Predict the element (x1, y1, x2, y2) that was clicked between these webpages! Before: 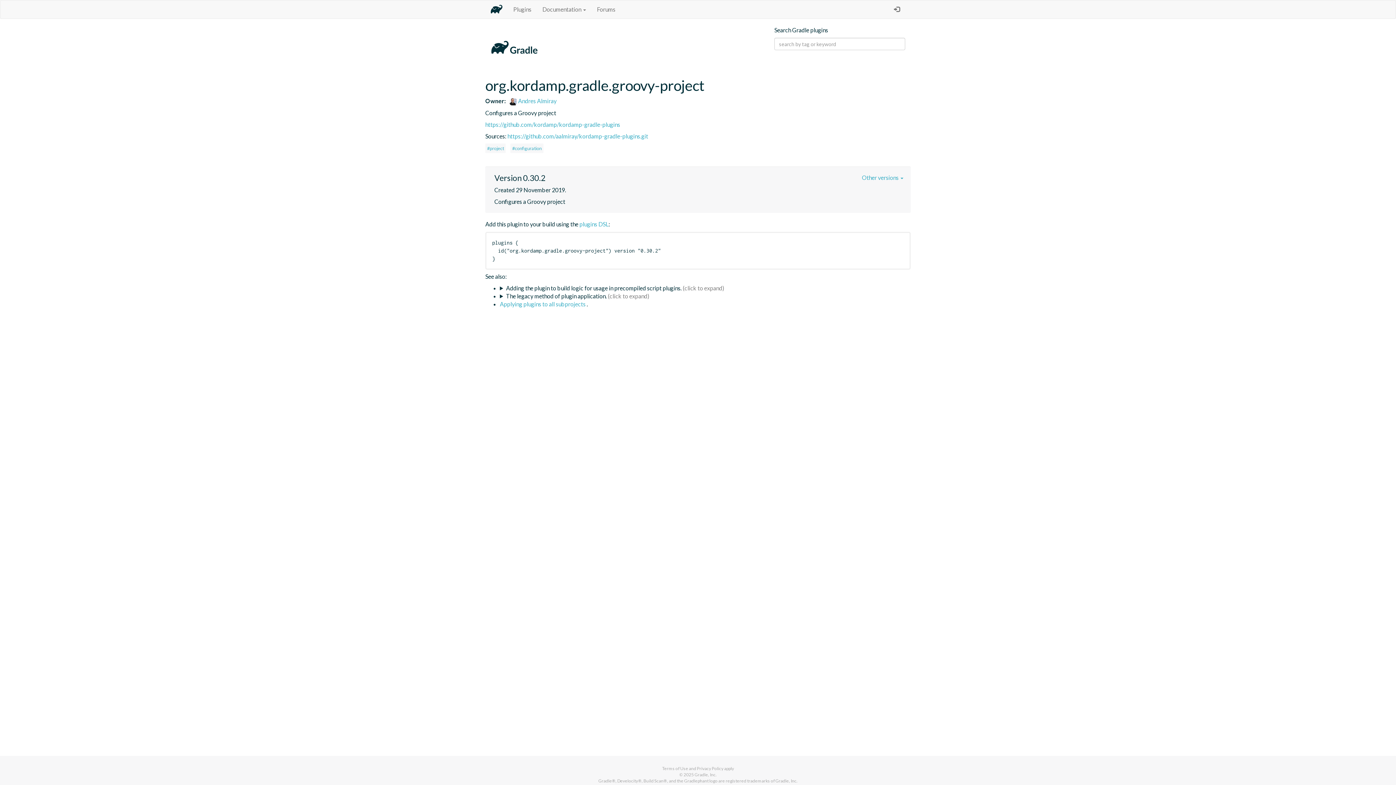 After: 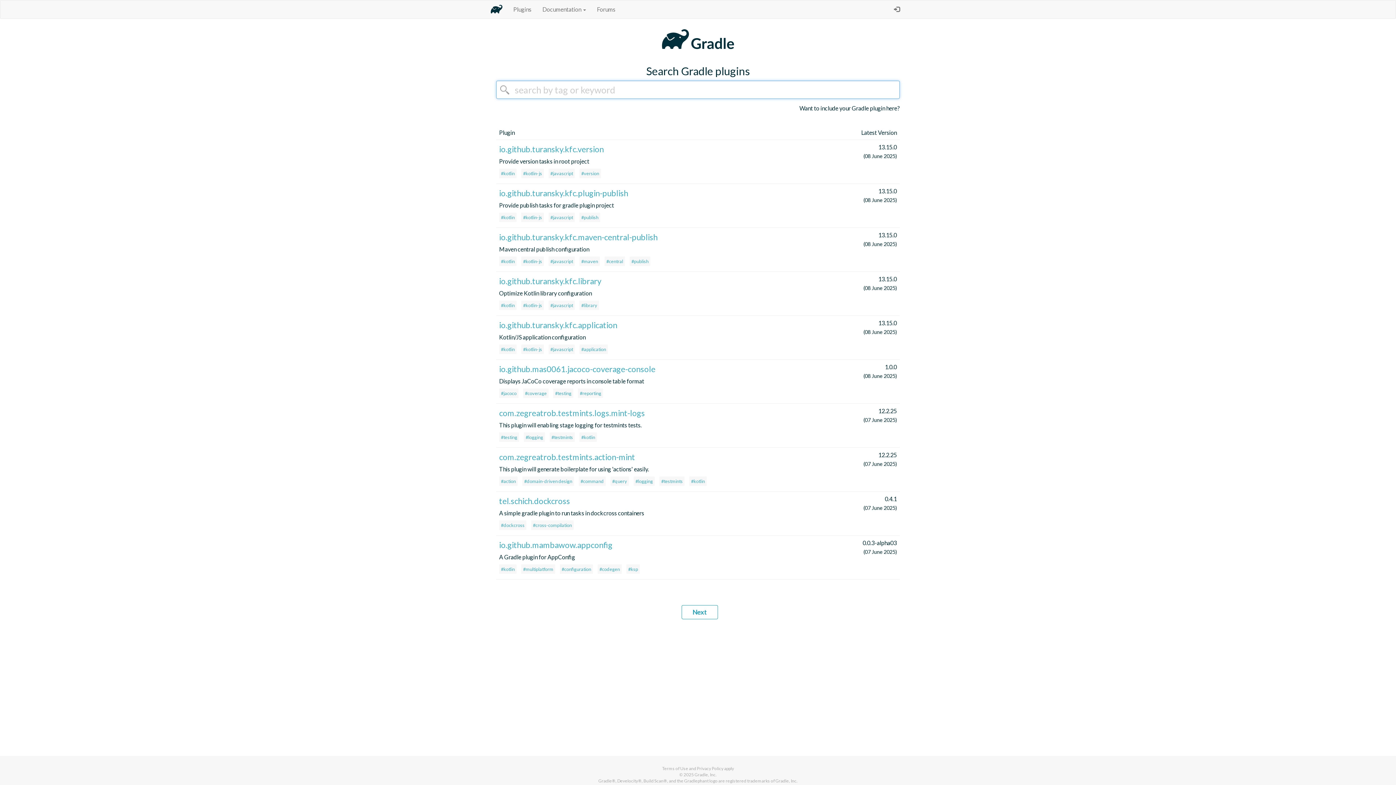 Action: bbox: (508, 0, 537, 18) label: Plugins